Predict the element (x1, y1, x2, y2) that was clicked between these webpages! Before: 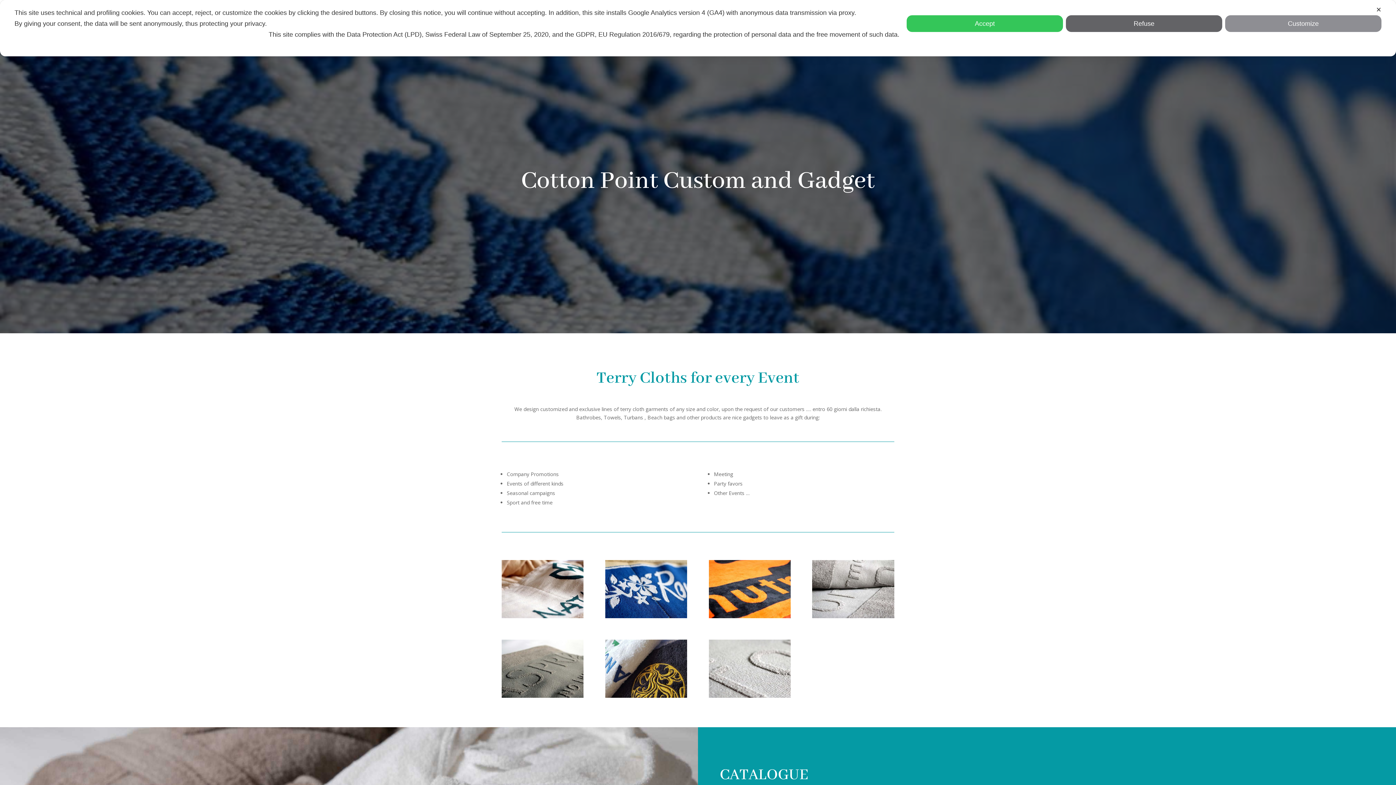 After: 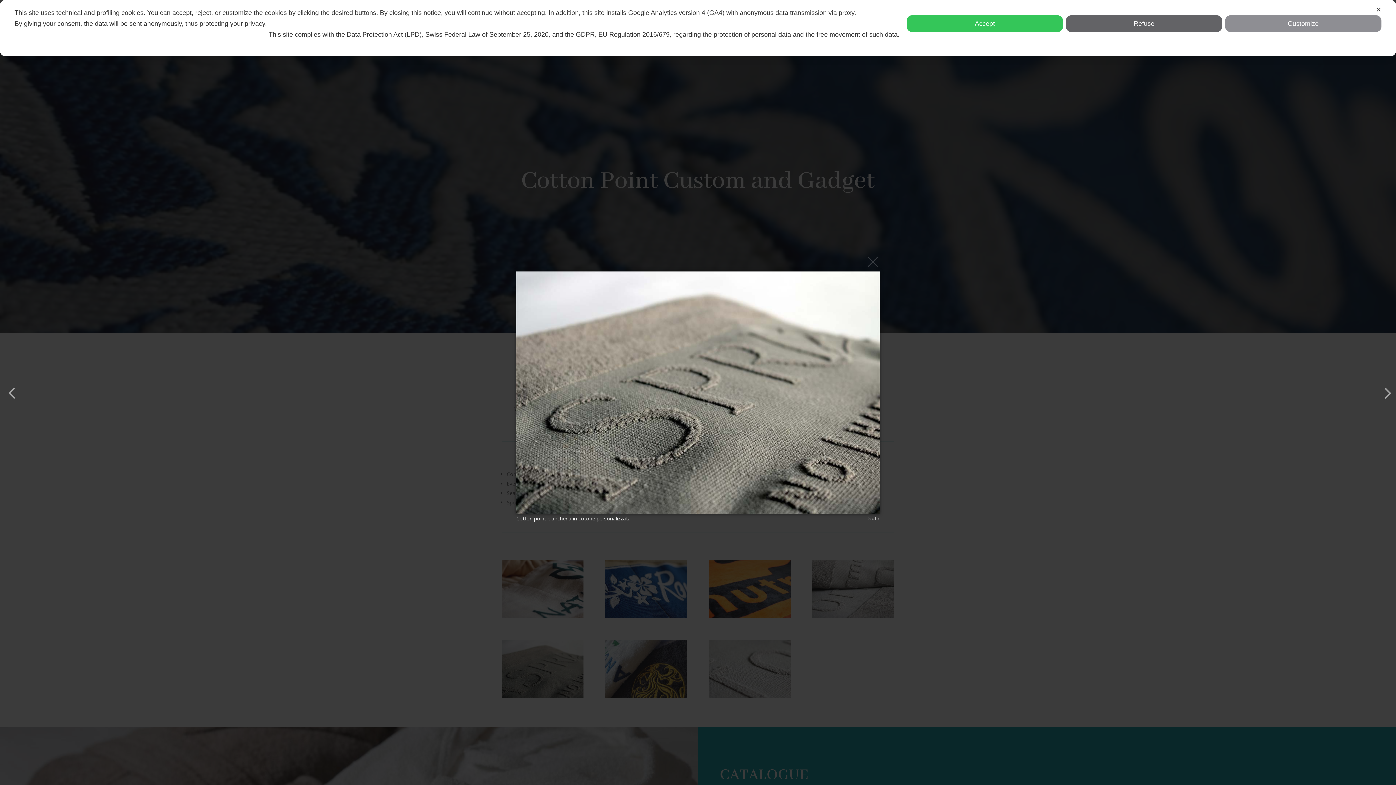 Action: bbox: (501, 692, 583, 699)